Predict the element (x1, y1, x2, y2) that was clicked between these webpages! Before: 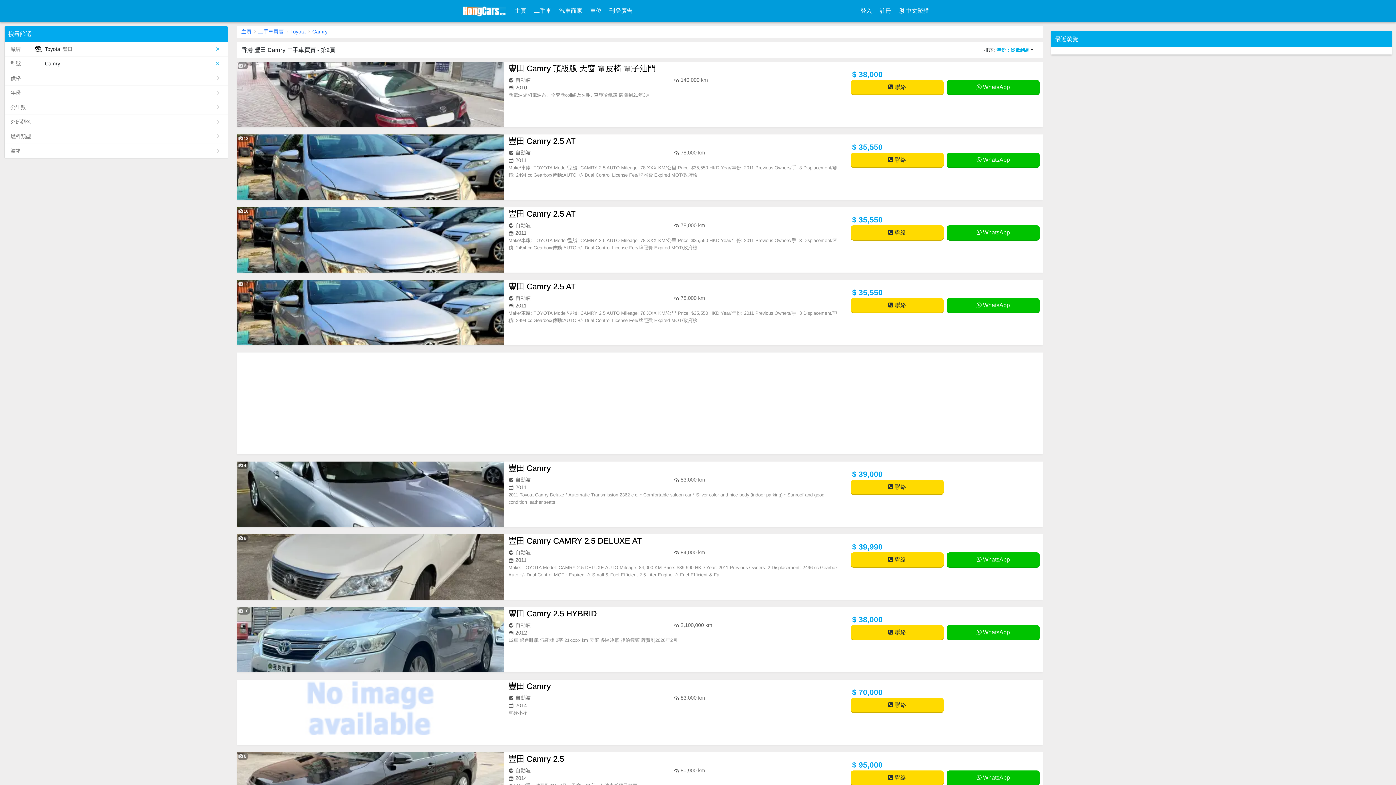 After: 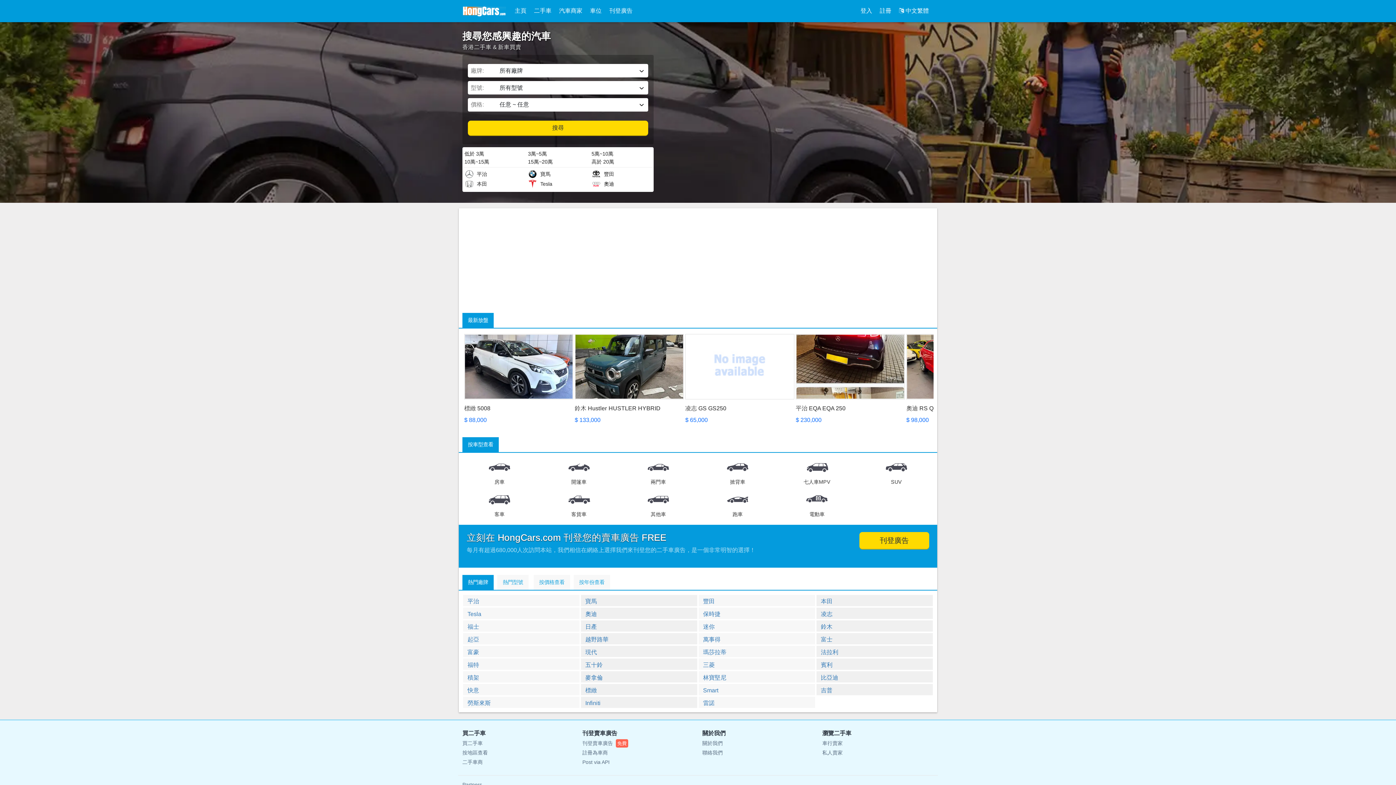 Action: bbox: (462, 2, 506, 19)